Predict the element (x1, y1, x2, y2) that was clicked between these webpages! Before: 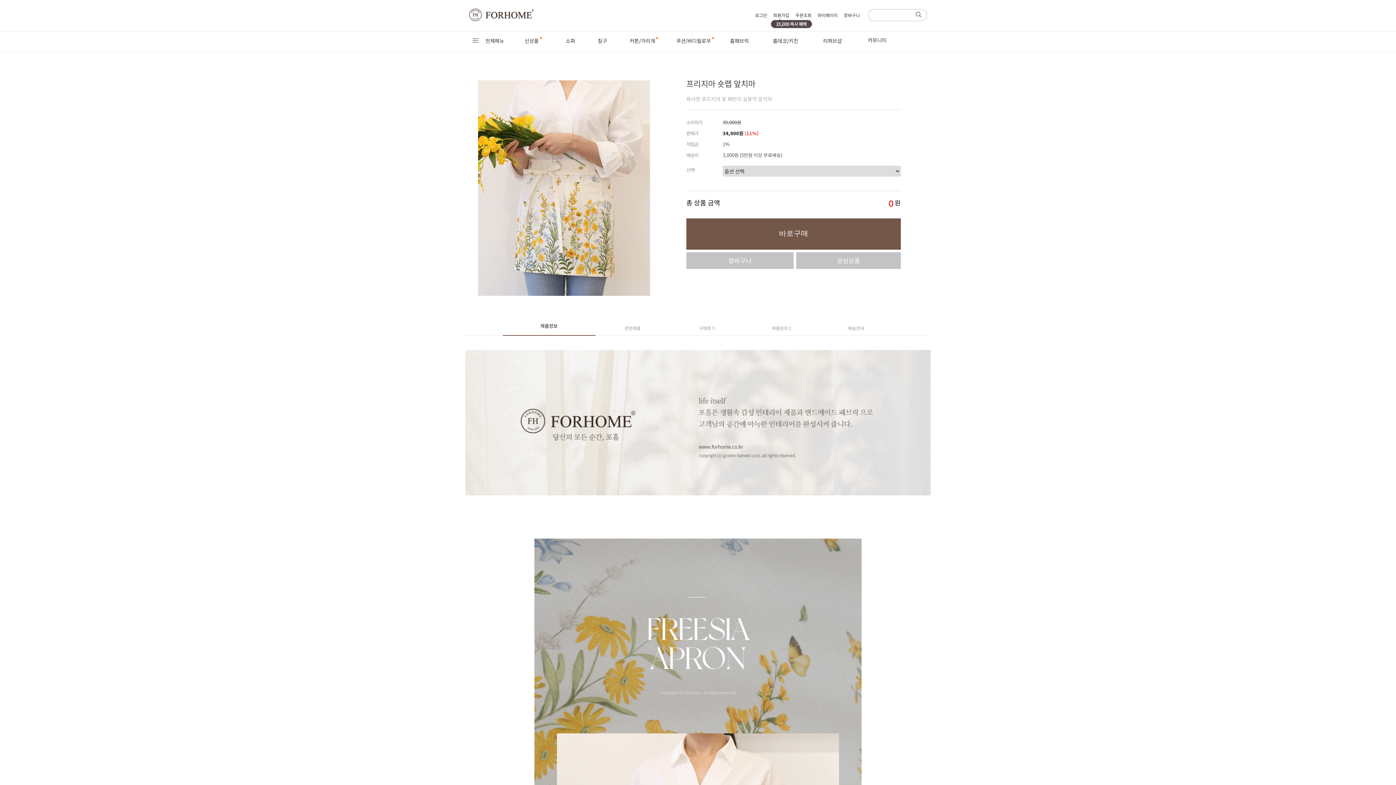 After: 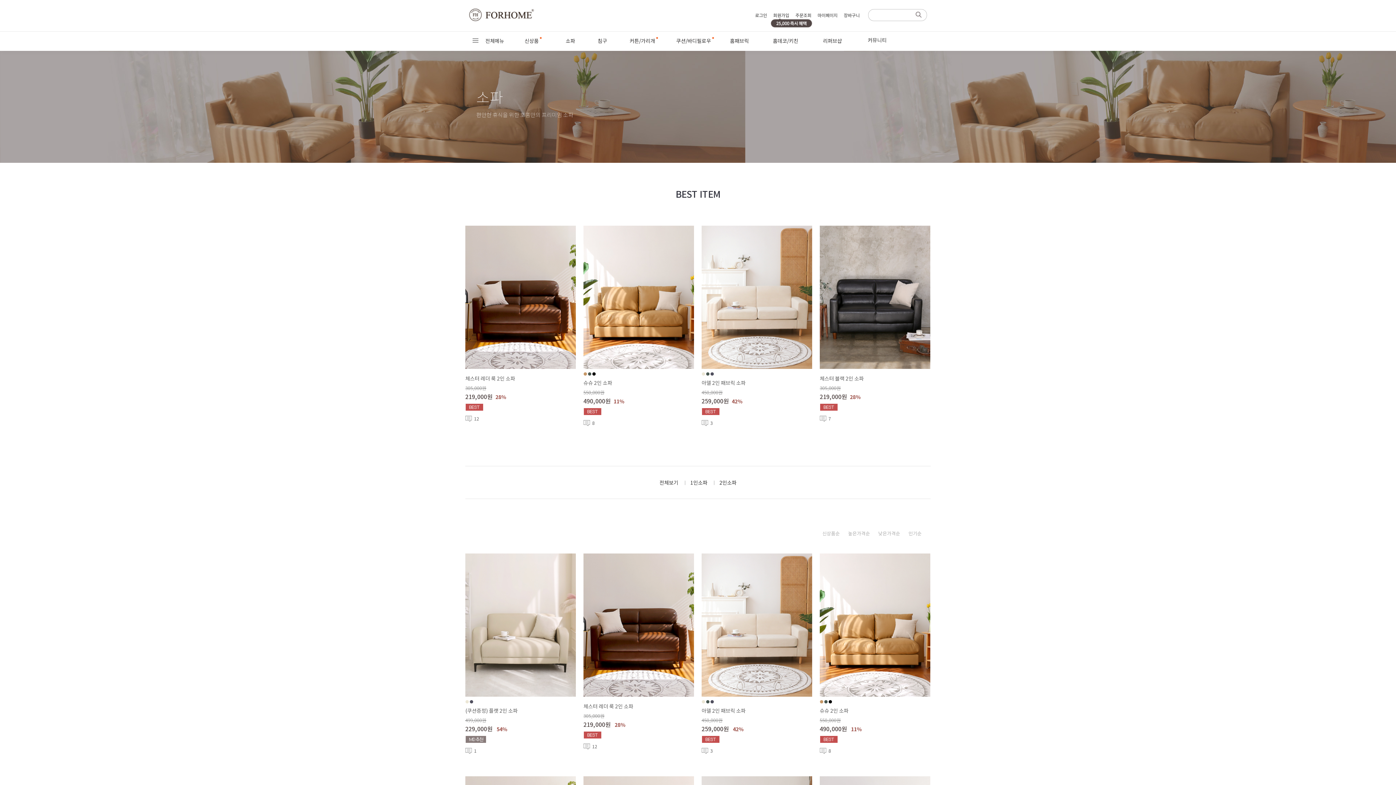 Action: label: 소파 bbox: (565, 37, 575, 43)